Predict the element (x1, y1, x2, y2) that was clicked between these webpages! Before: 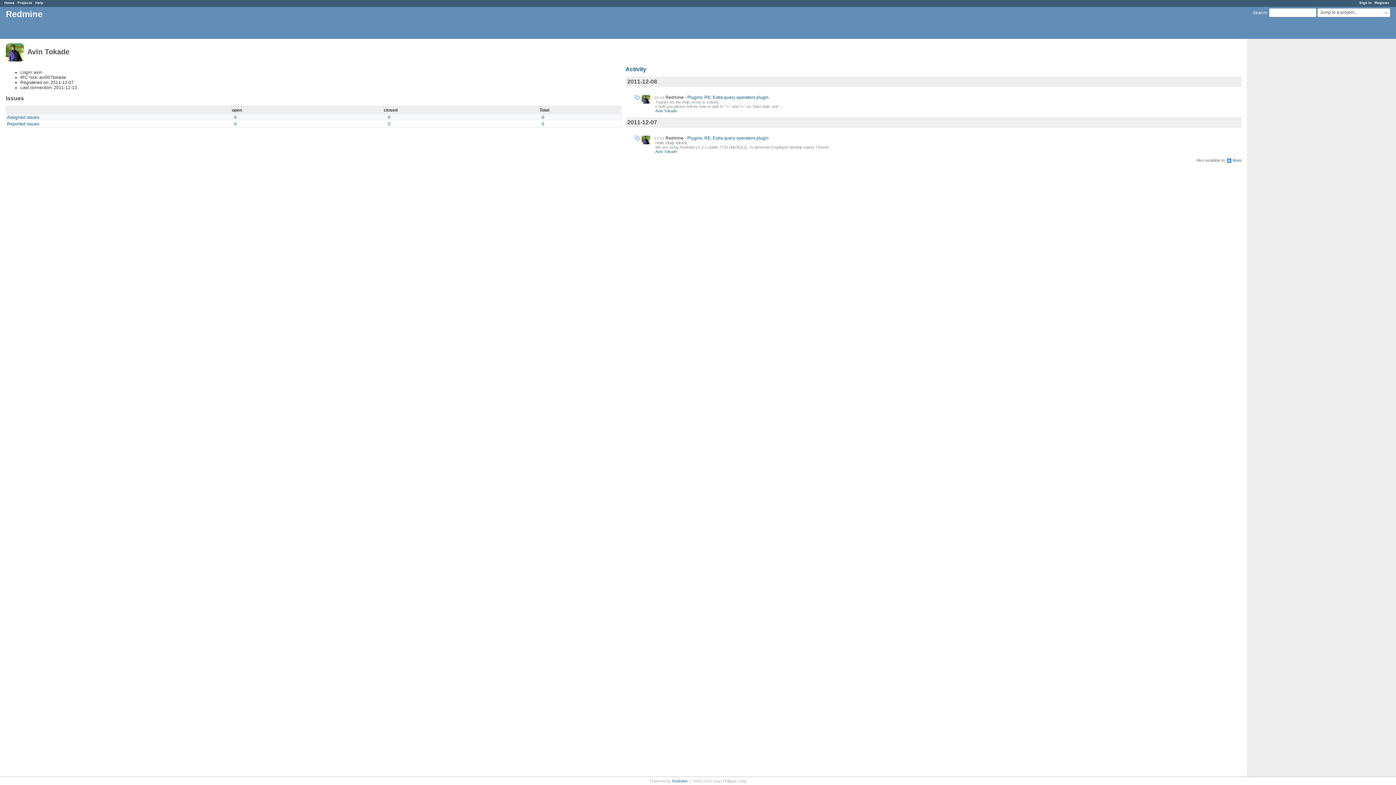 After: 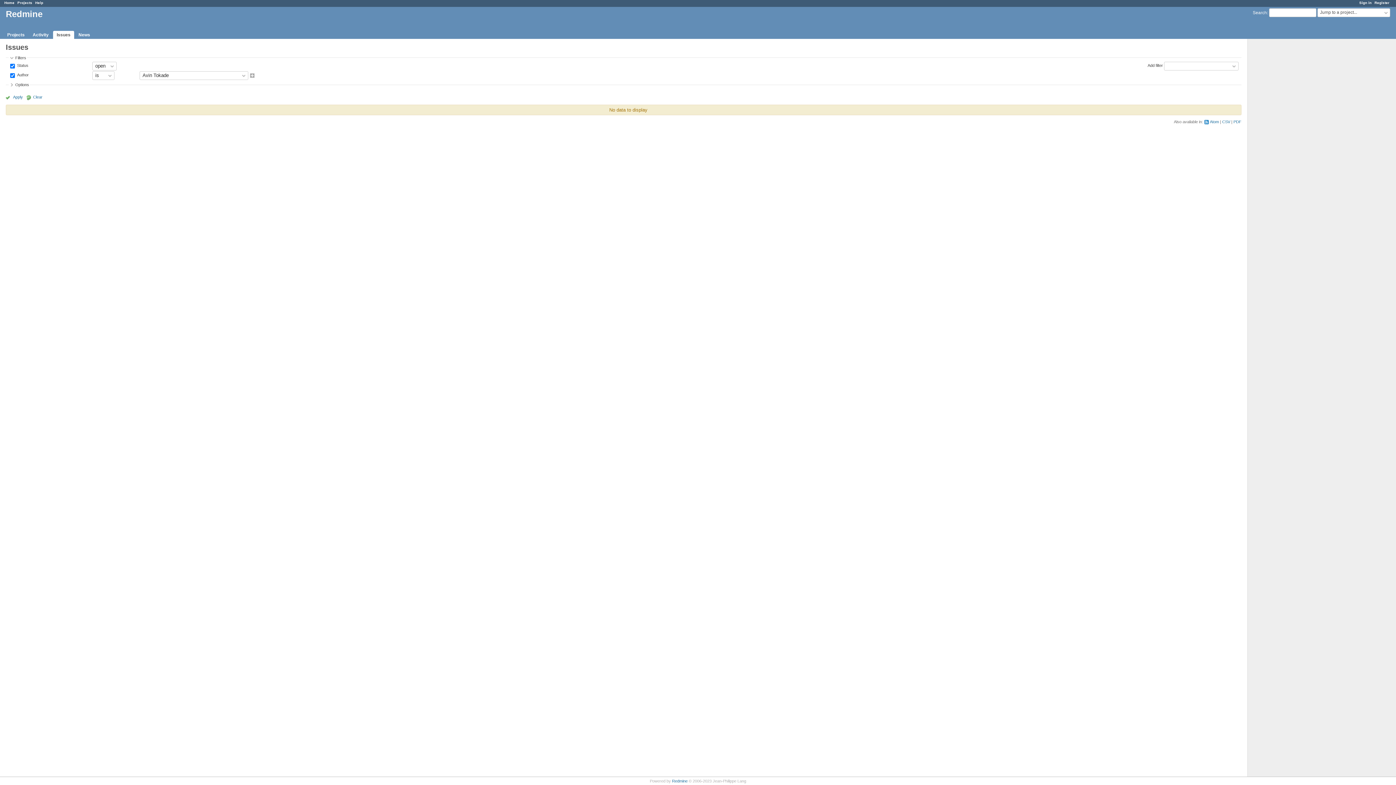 Action: label: Reported issues bbox: (6, 121, 39, 126)